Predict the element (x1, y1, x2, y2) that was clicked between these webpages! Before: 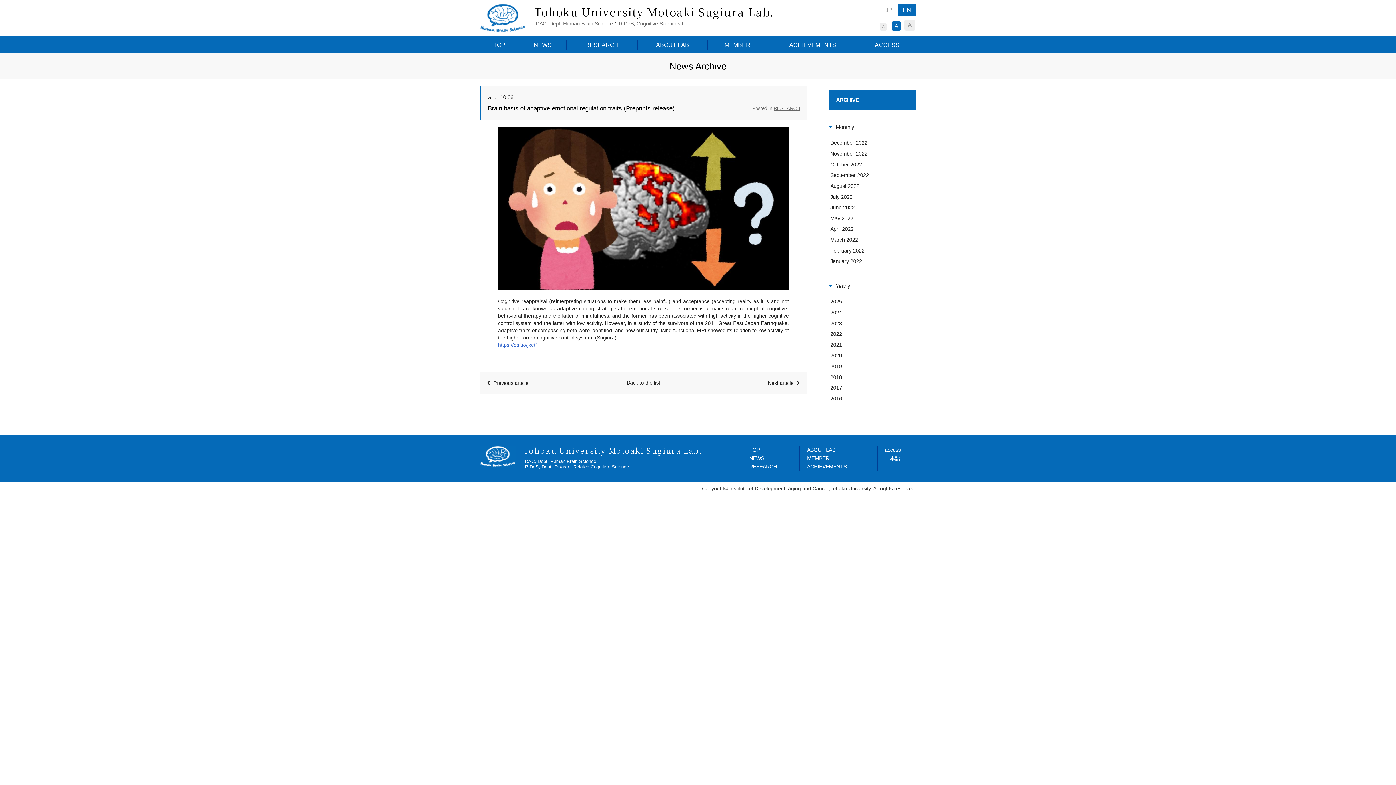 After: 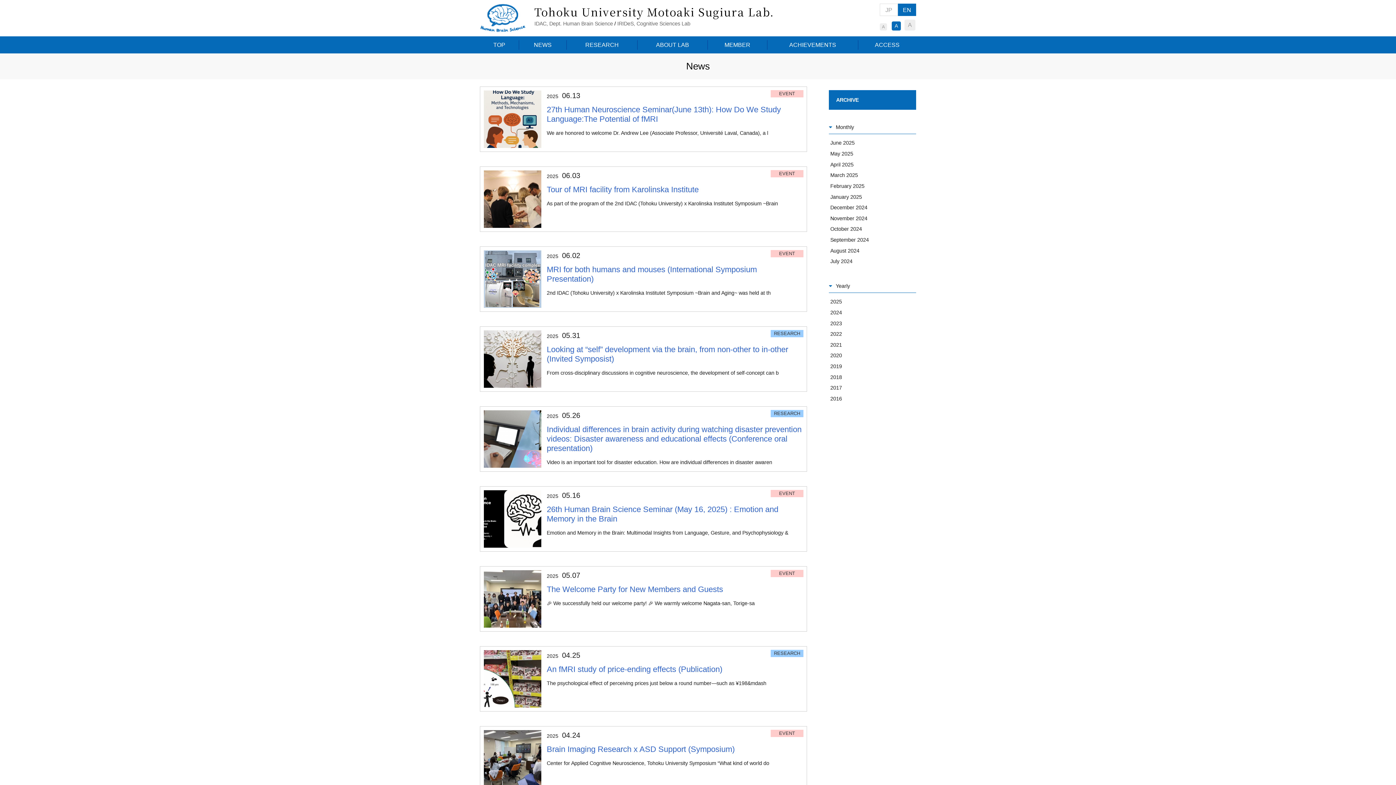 Action: bbox: (519, 40, 566, 49) label: NEWS